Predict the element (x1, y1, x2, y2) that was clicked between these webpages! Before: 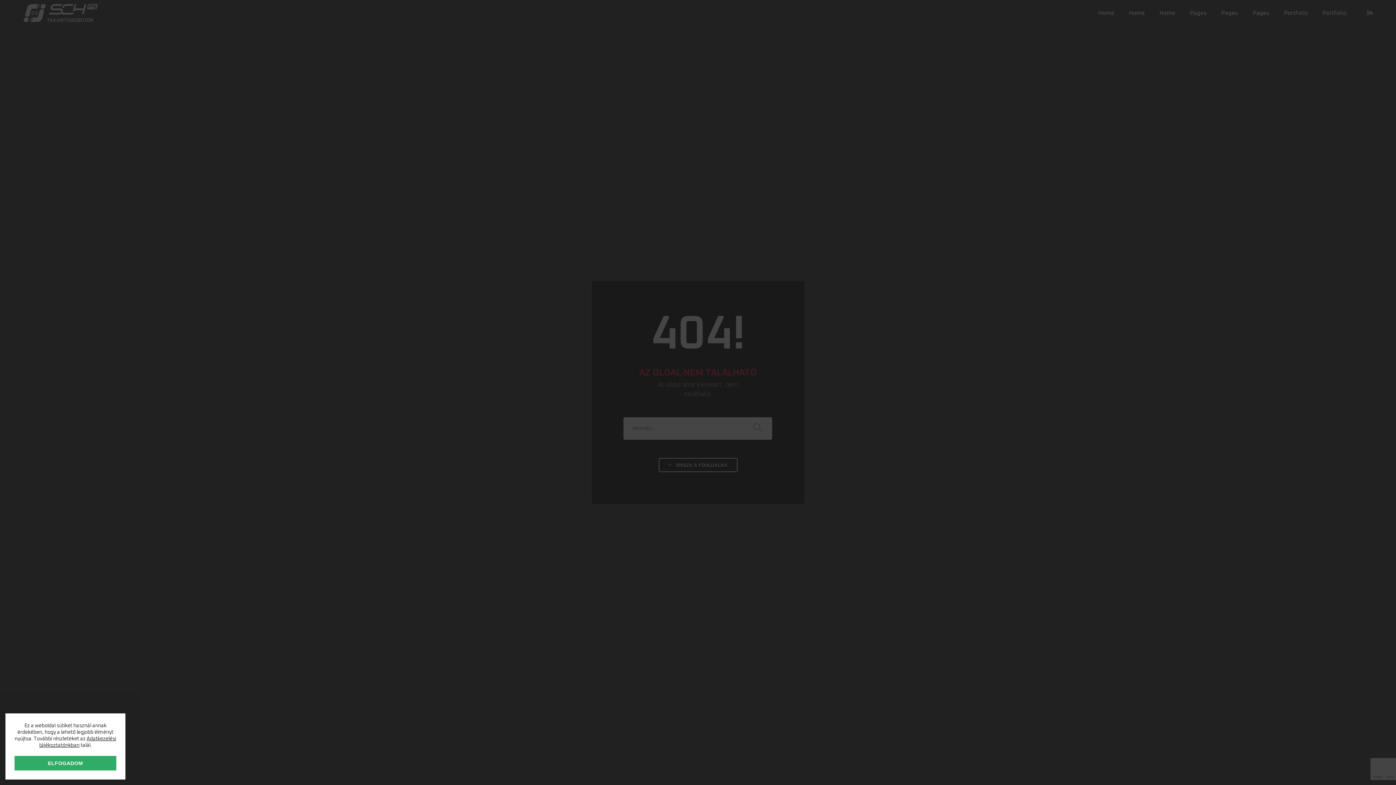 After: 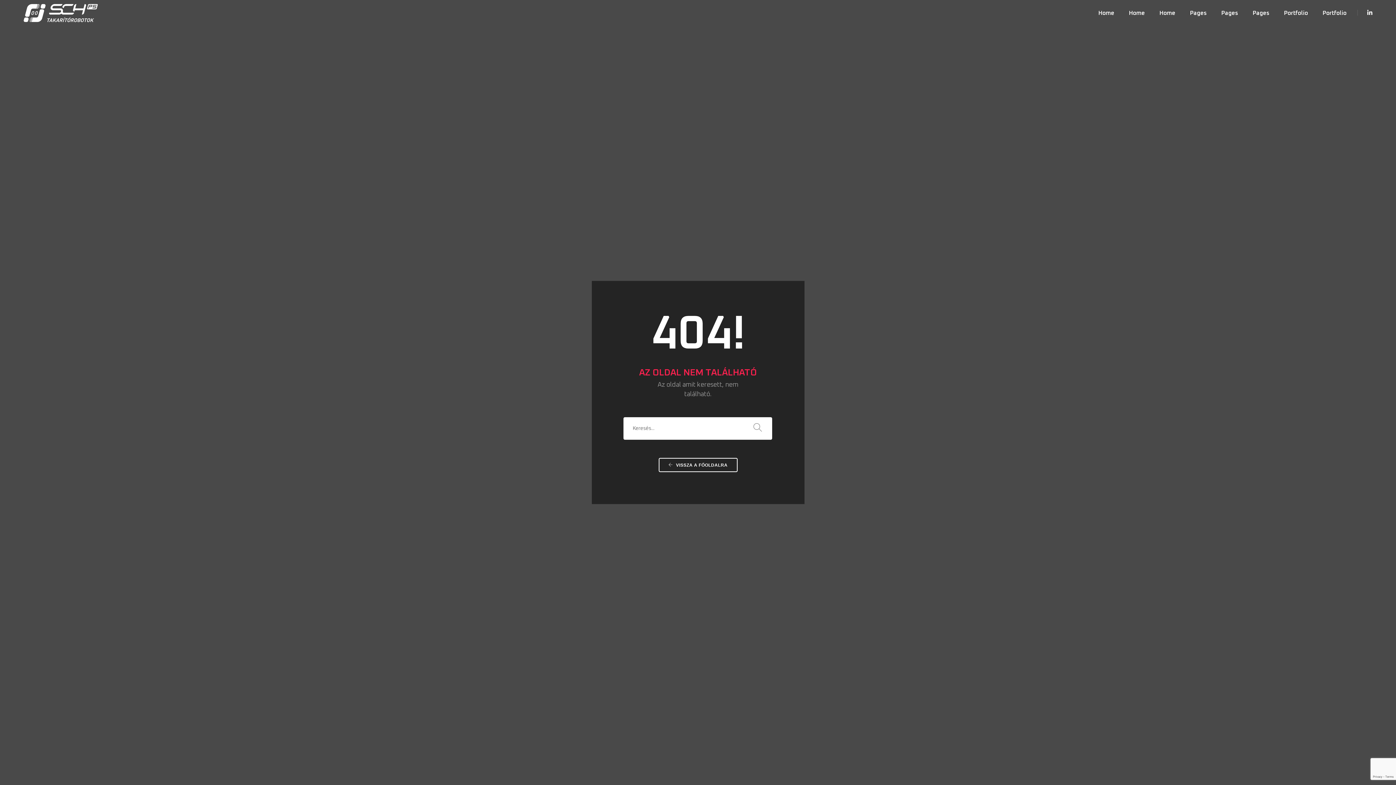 Action: bbox: (14, 756, 116, 770) label: ELFOGADOM